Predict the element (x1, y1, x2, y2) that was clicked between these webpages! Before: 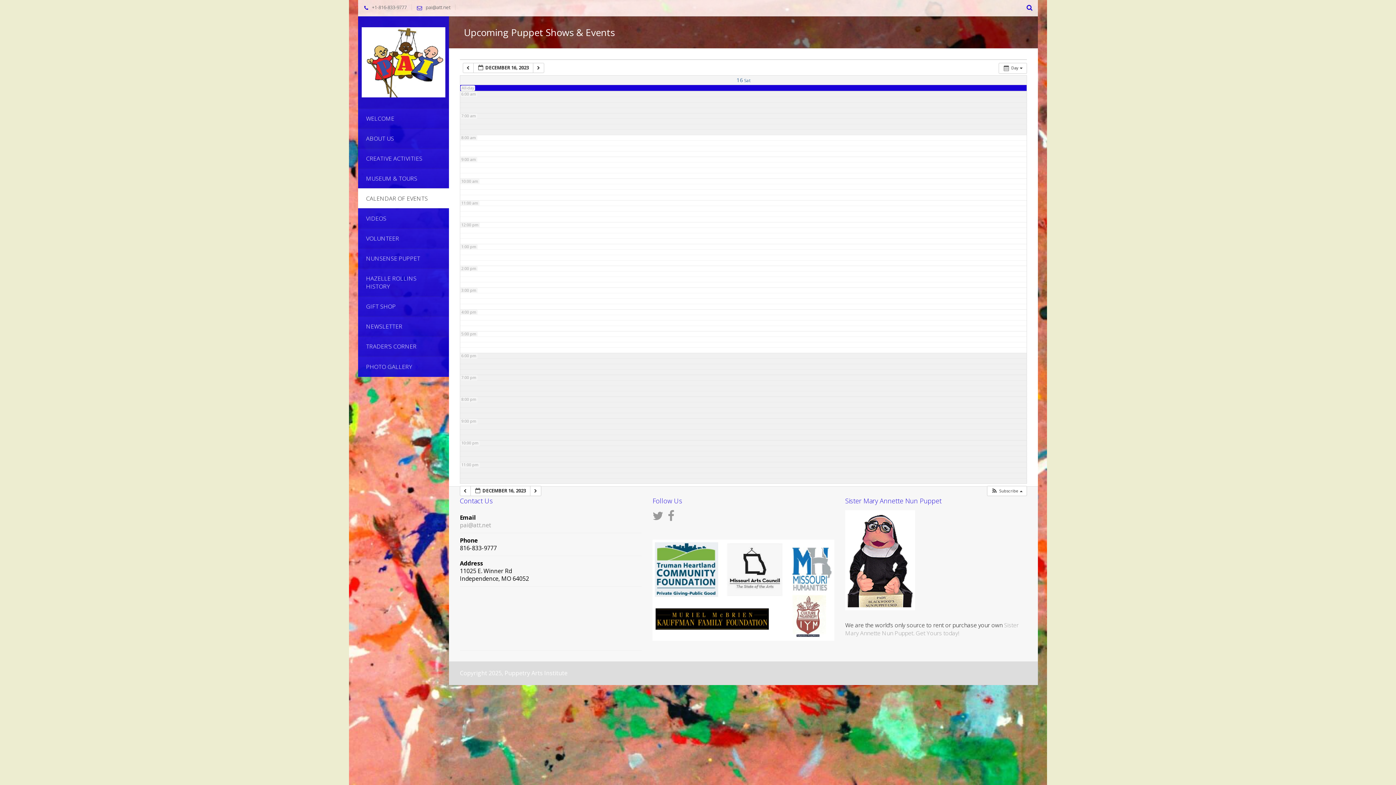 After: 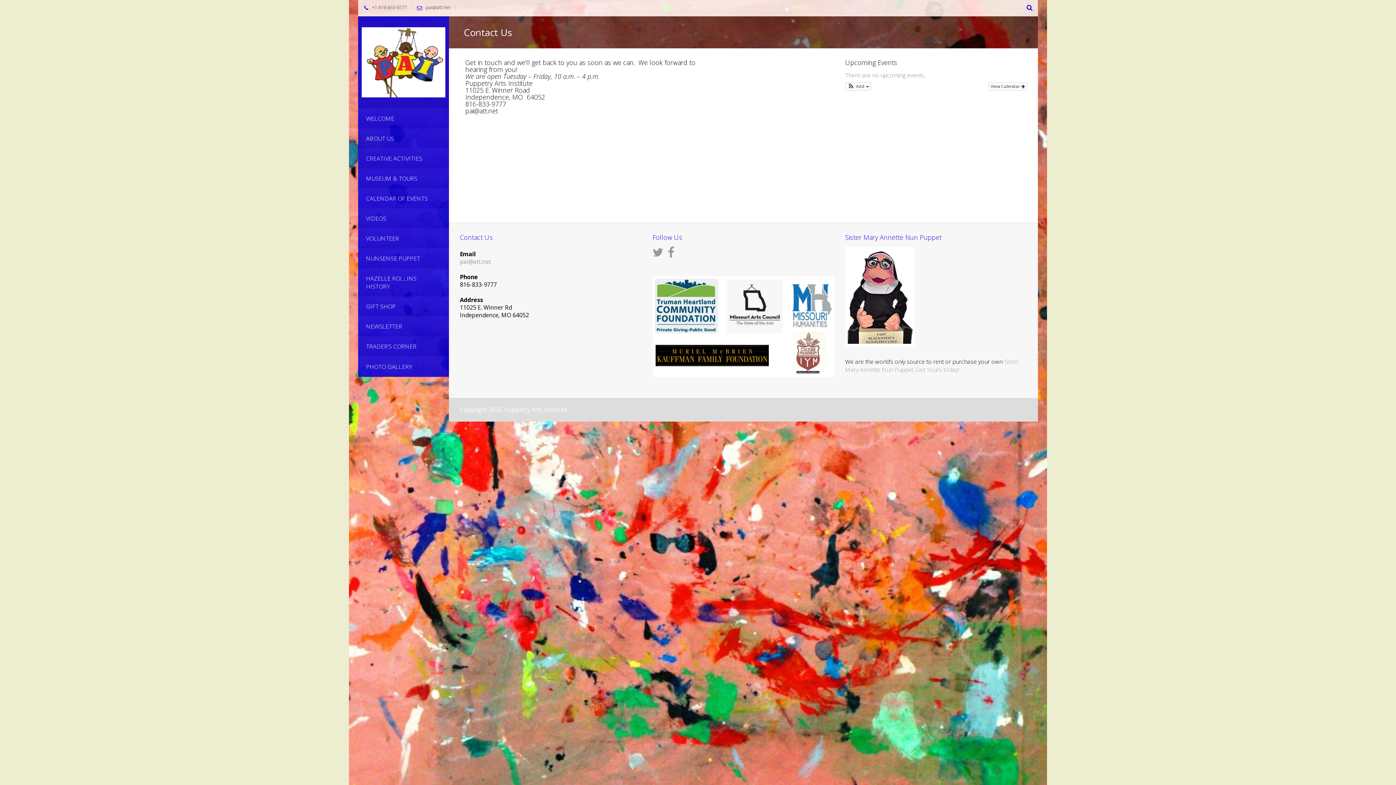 Action: label: pai@att.net bbox: (413, 4, 450, 10)